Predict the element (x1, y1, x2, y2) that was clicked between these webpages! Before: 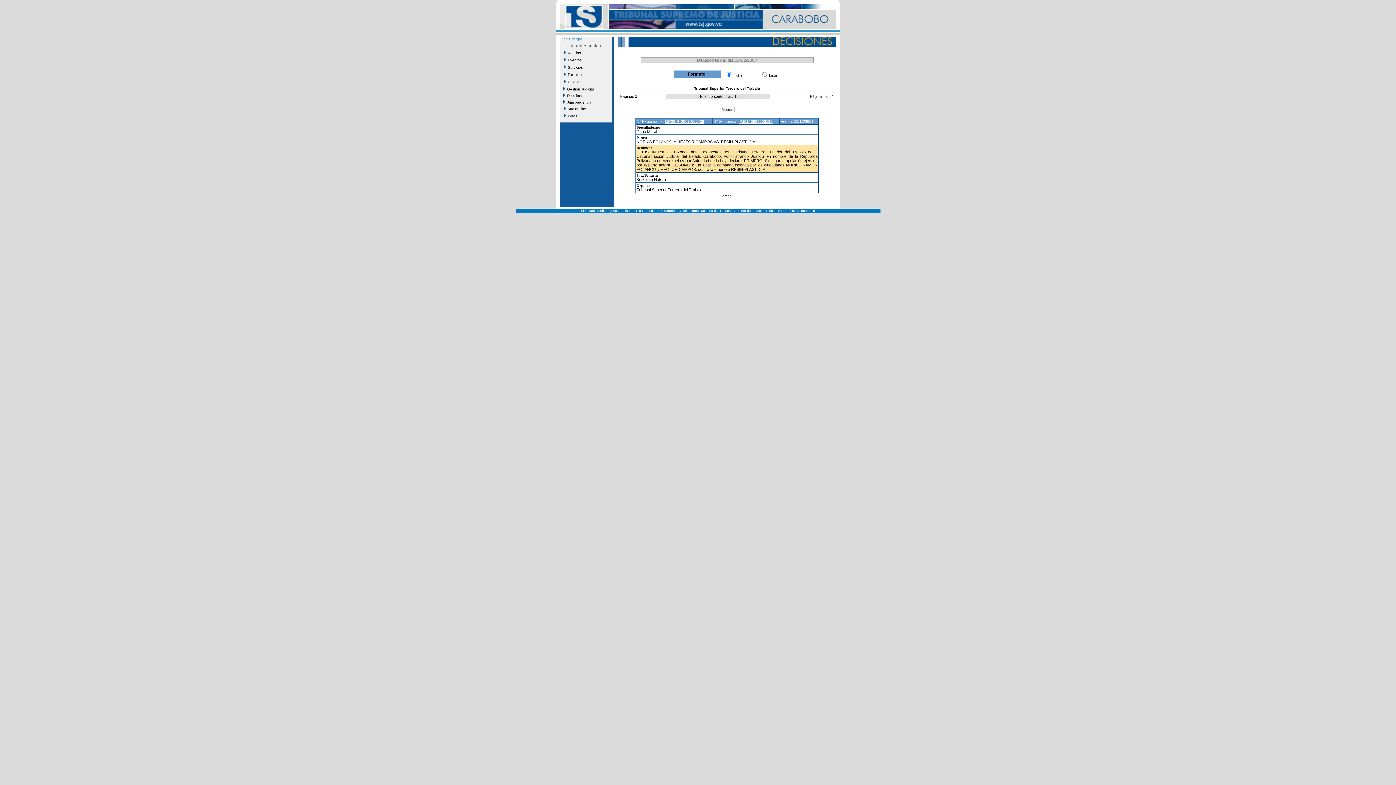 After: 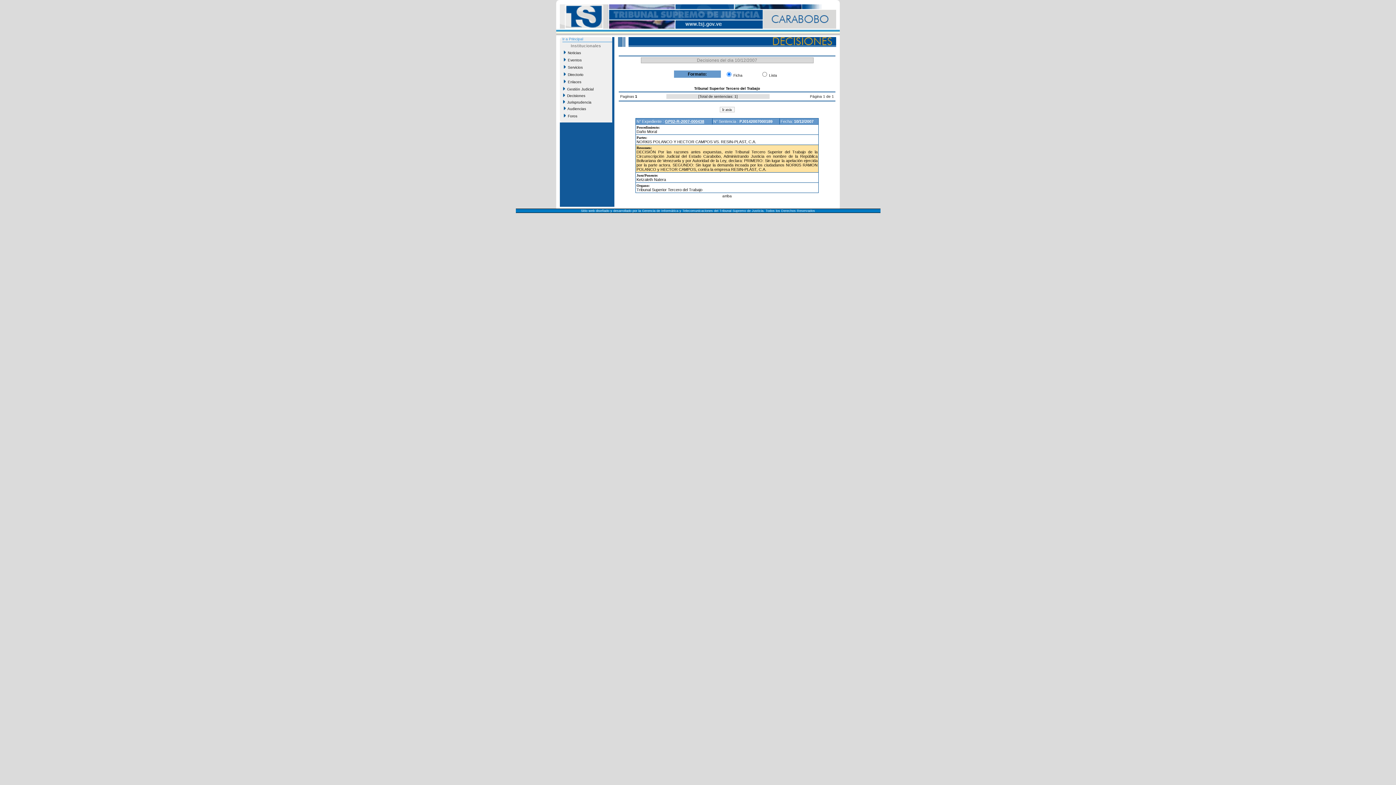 Action: bbox: (739, 119, 772, 123) label: PJ0142007000189